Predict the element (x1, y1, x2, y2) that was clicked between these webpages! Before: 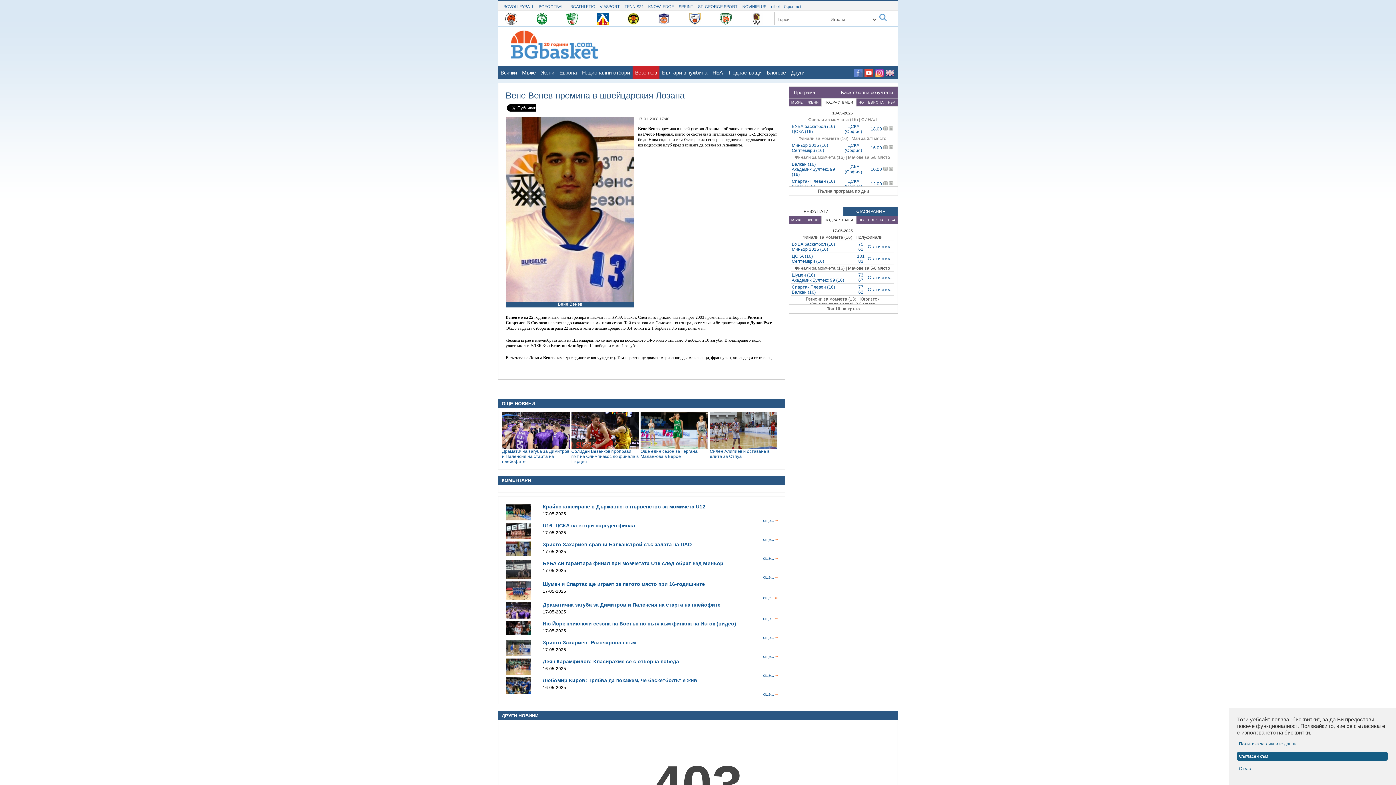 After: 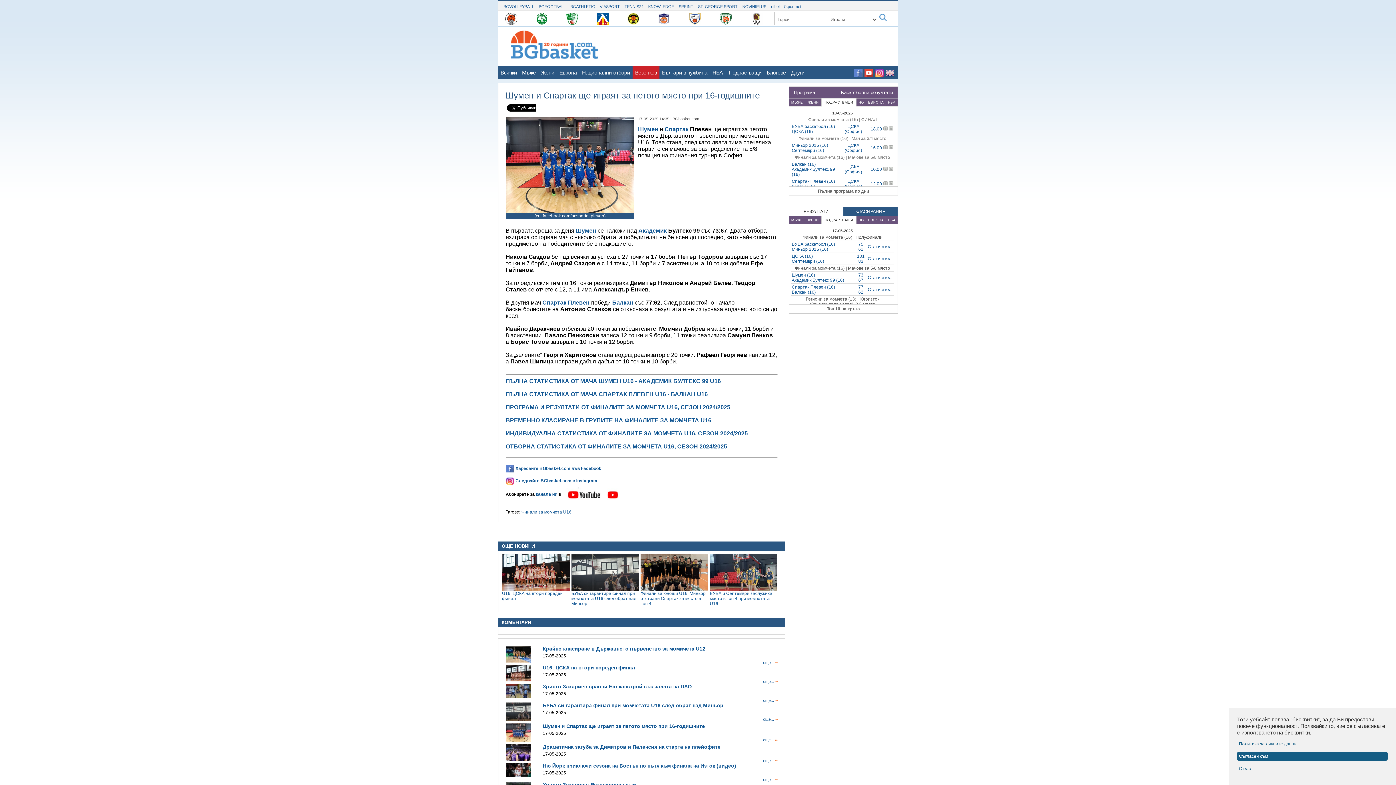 Action: bbox: (542, 581, 705, 587) label: Шумен и Спартак ще играят за петото място при 16-годишните